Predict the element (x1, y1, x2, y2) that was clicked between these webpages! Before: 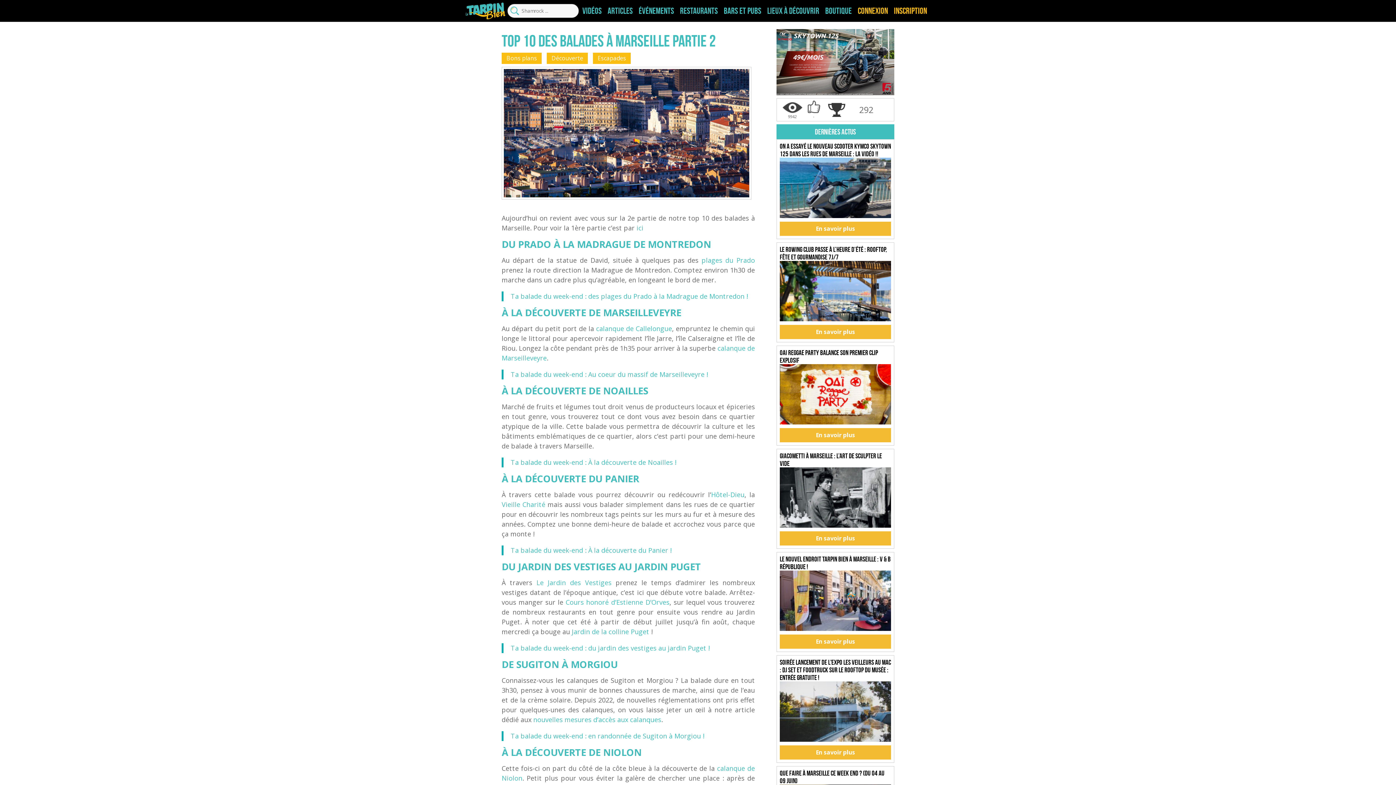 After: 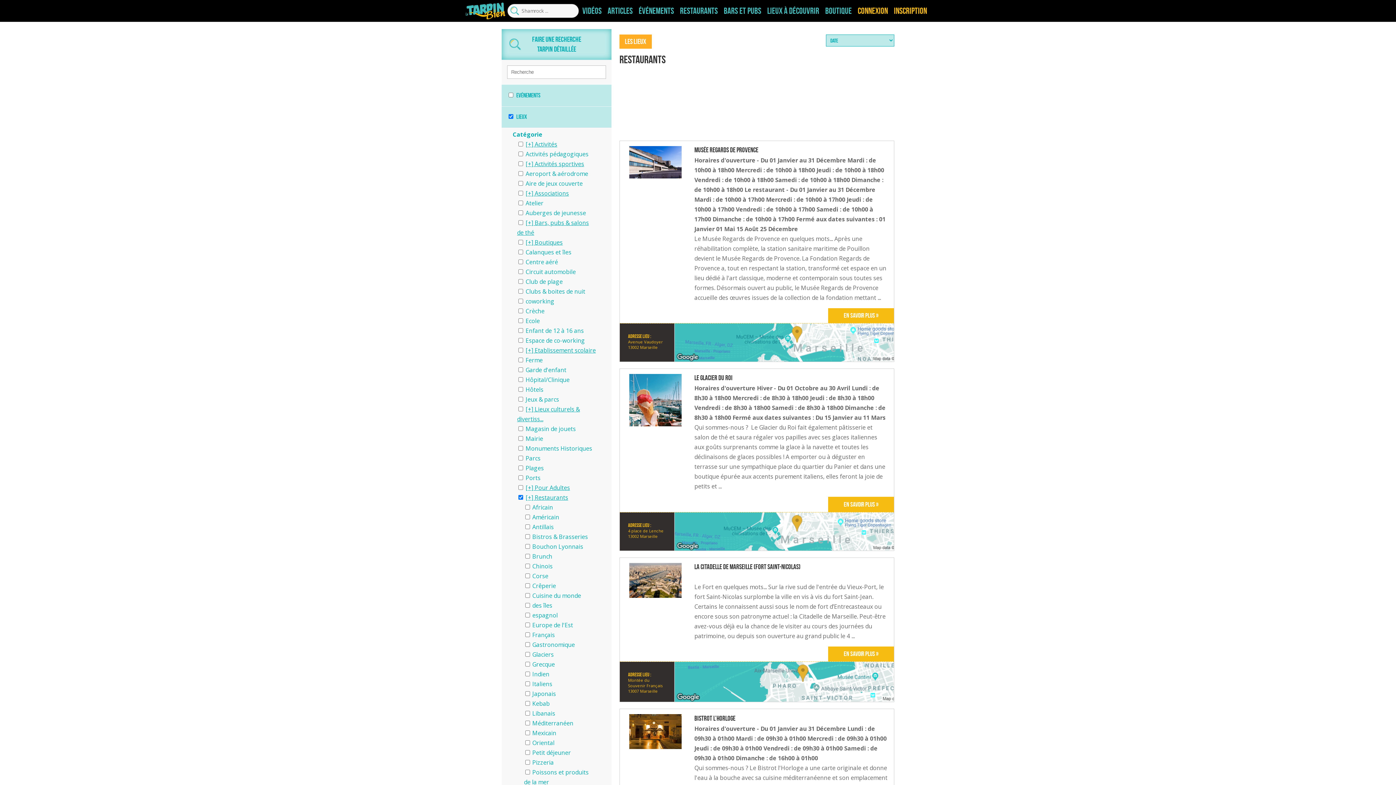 Action: label: Restaurants bbox: (680, 7, 717, 14)